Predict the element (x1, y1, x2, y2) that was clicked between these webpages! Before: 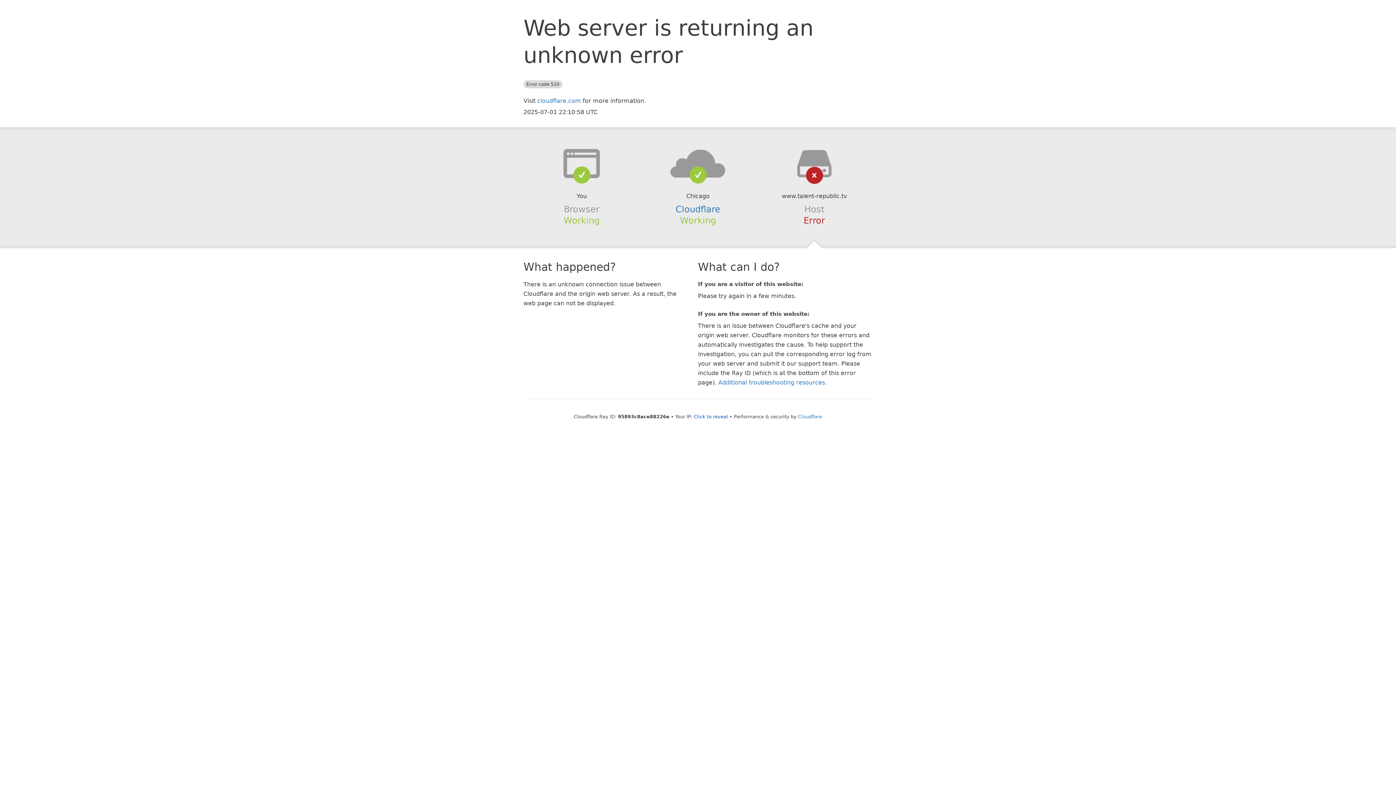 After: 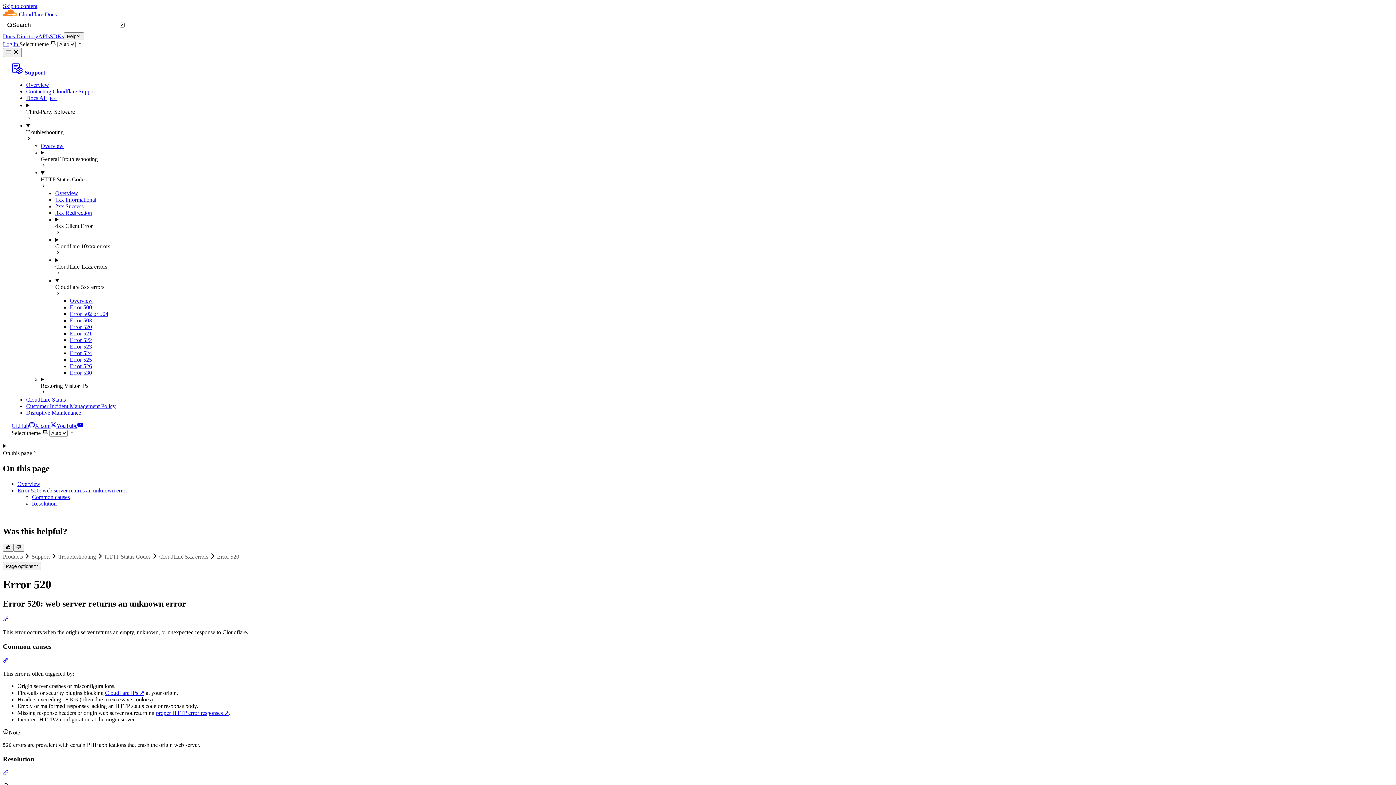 Action: bbox: (718, 379, 825, 386) label: Additional troubleshooting resources